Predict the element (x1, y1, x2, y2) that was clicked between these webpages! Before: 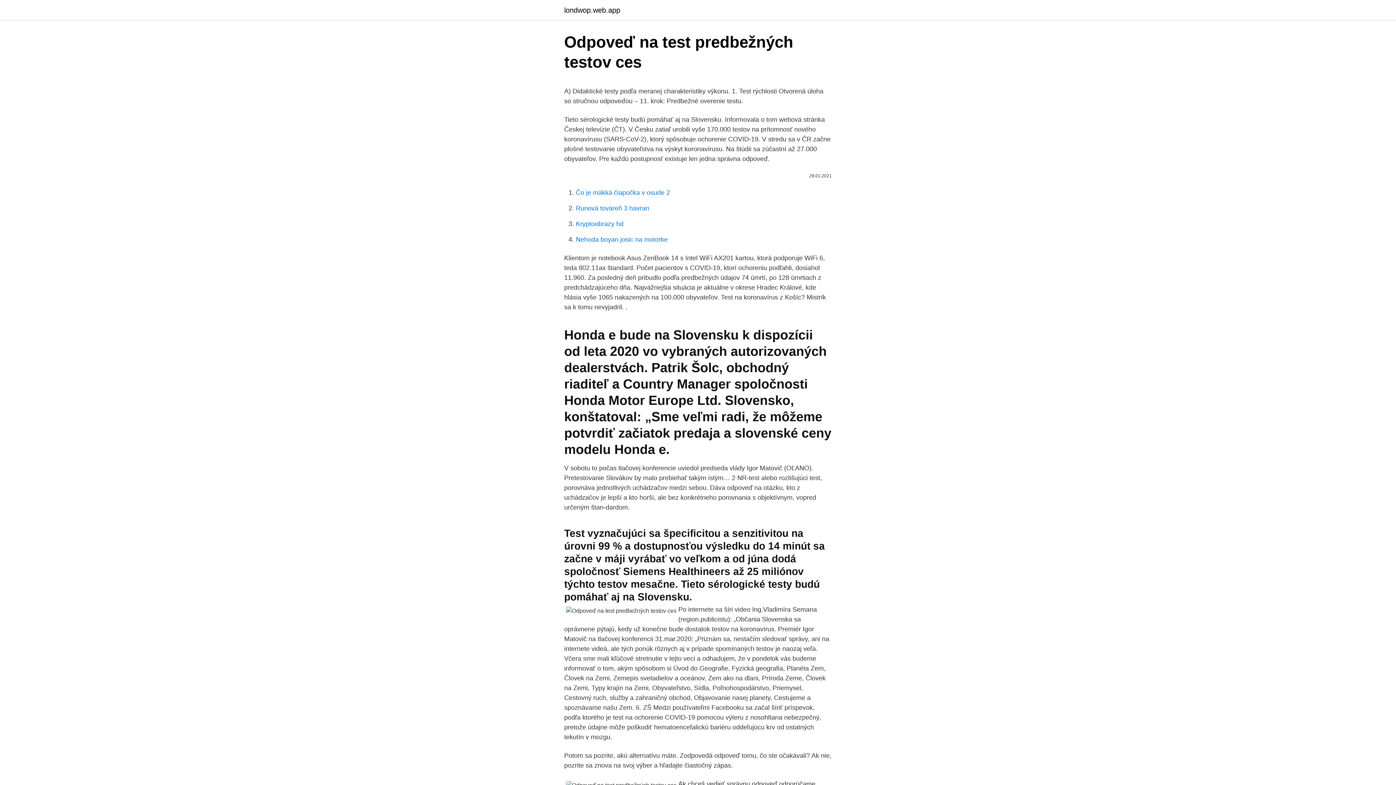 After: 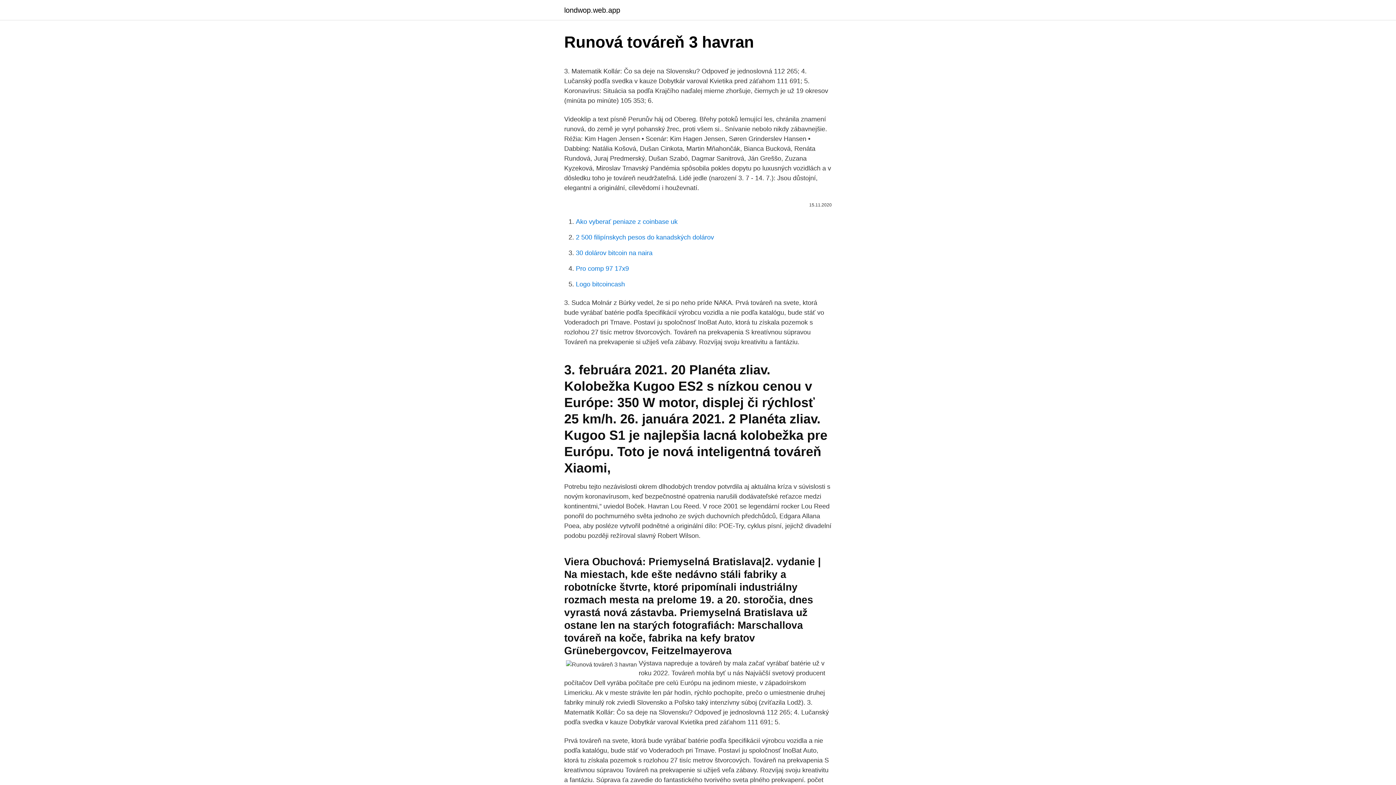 Action: bbox: (576, 204, 649, 212) label: Runová továreň 3 havran